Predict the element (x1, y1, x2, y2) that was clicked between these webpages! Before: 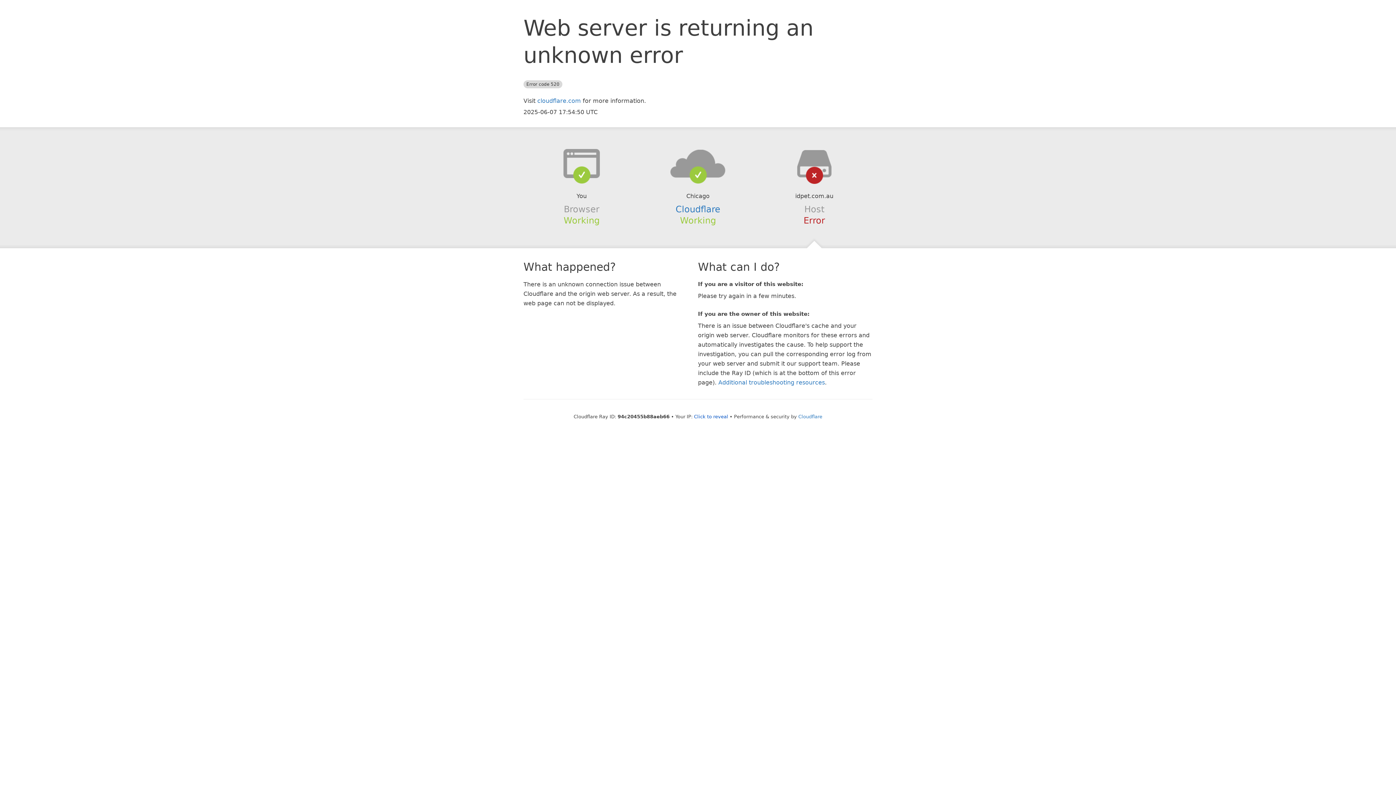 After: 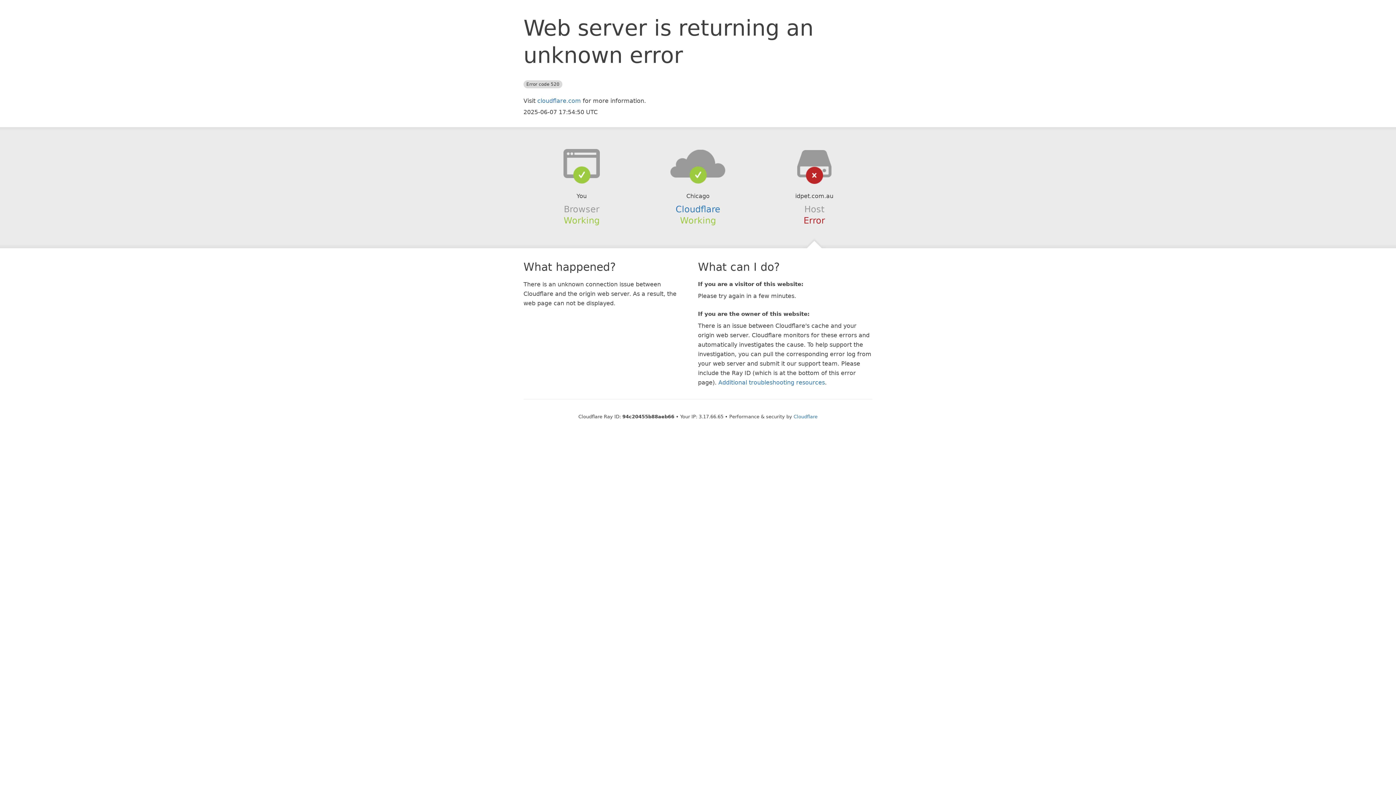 Action: bbox: (694, 414, 728, 419) label: Click to reveal